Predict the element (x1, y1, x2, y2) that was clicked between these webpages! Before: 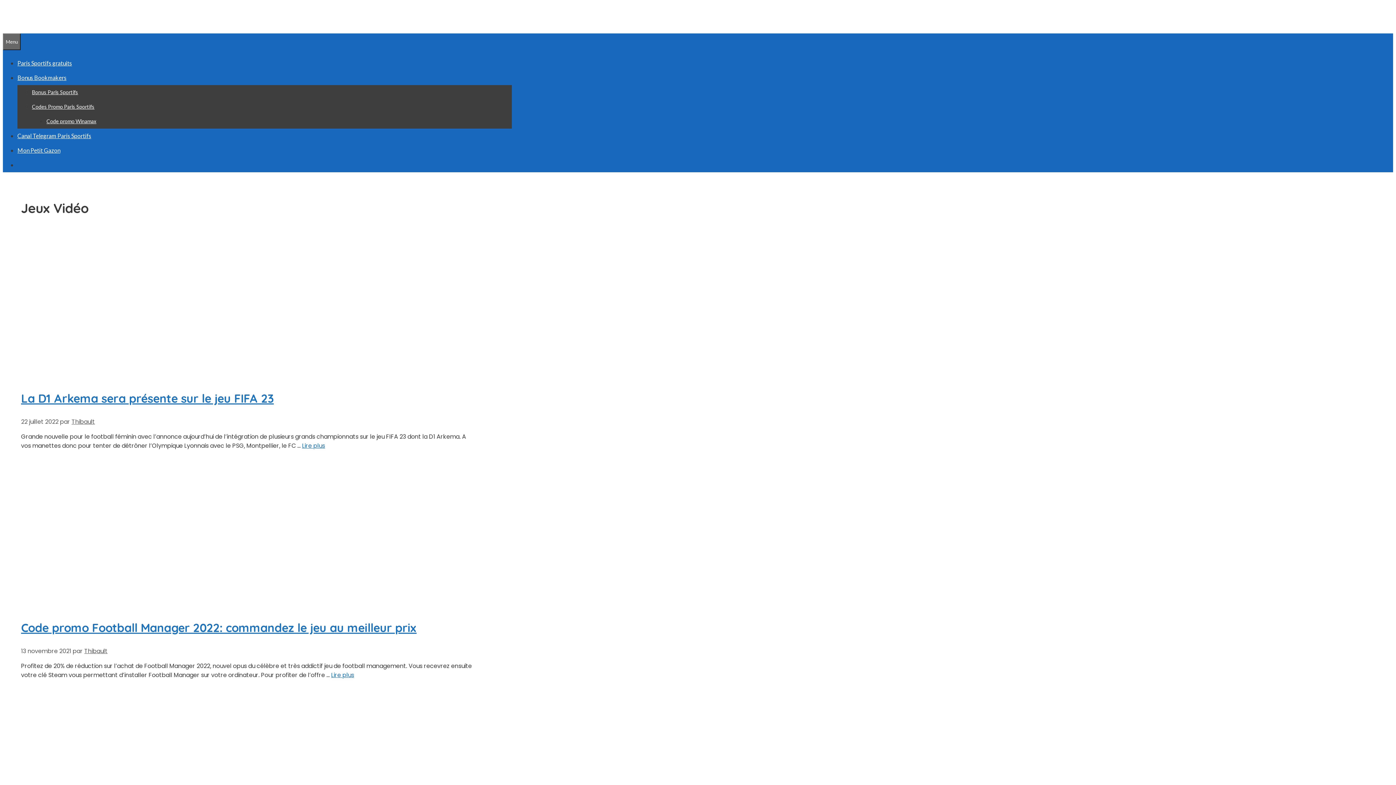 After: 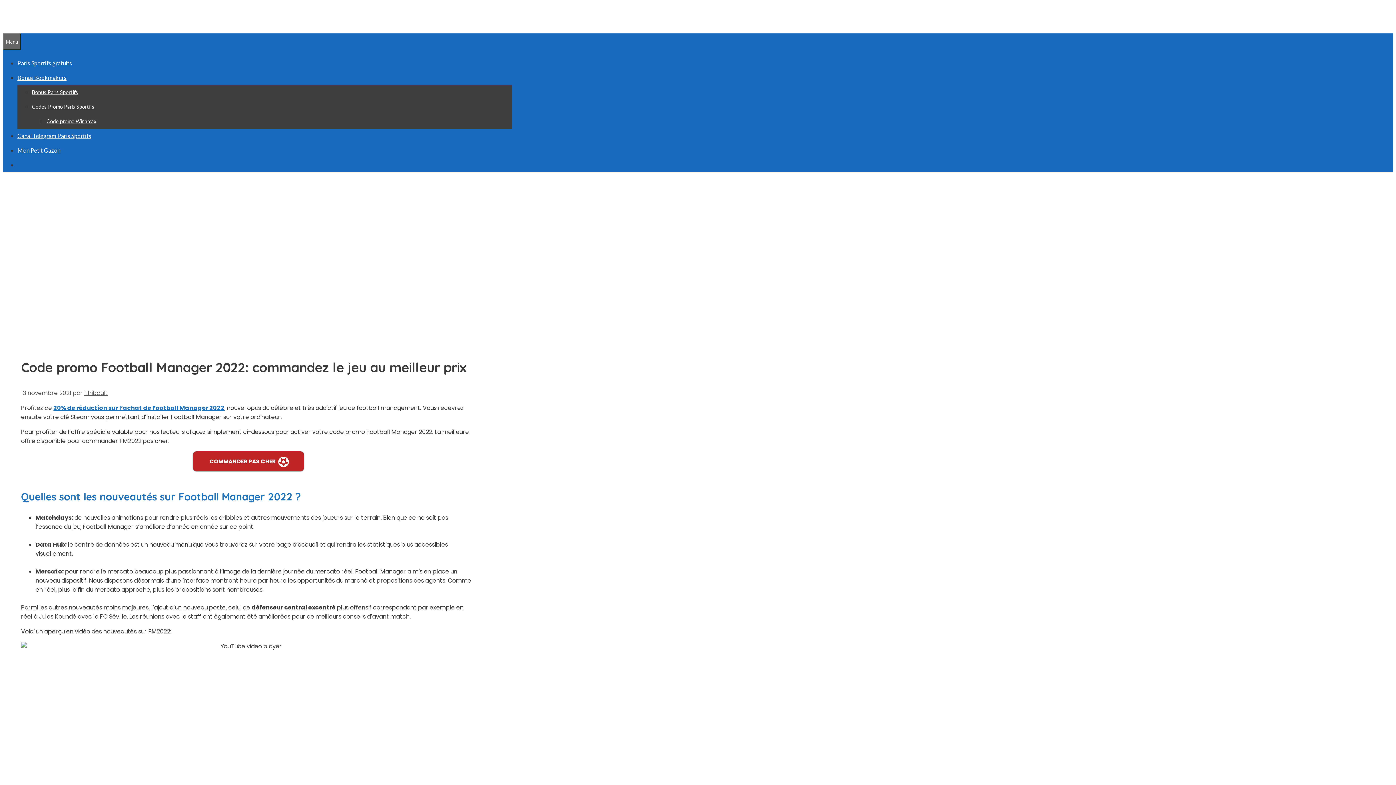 Action: label: En savoir plus sur Code promo Football Manager 2022: commandez le jeu au meilleur prix bbox: (331, 671, 354, 679)